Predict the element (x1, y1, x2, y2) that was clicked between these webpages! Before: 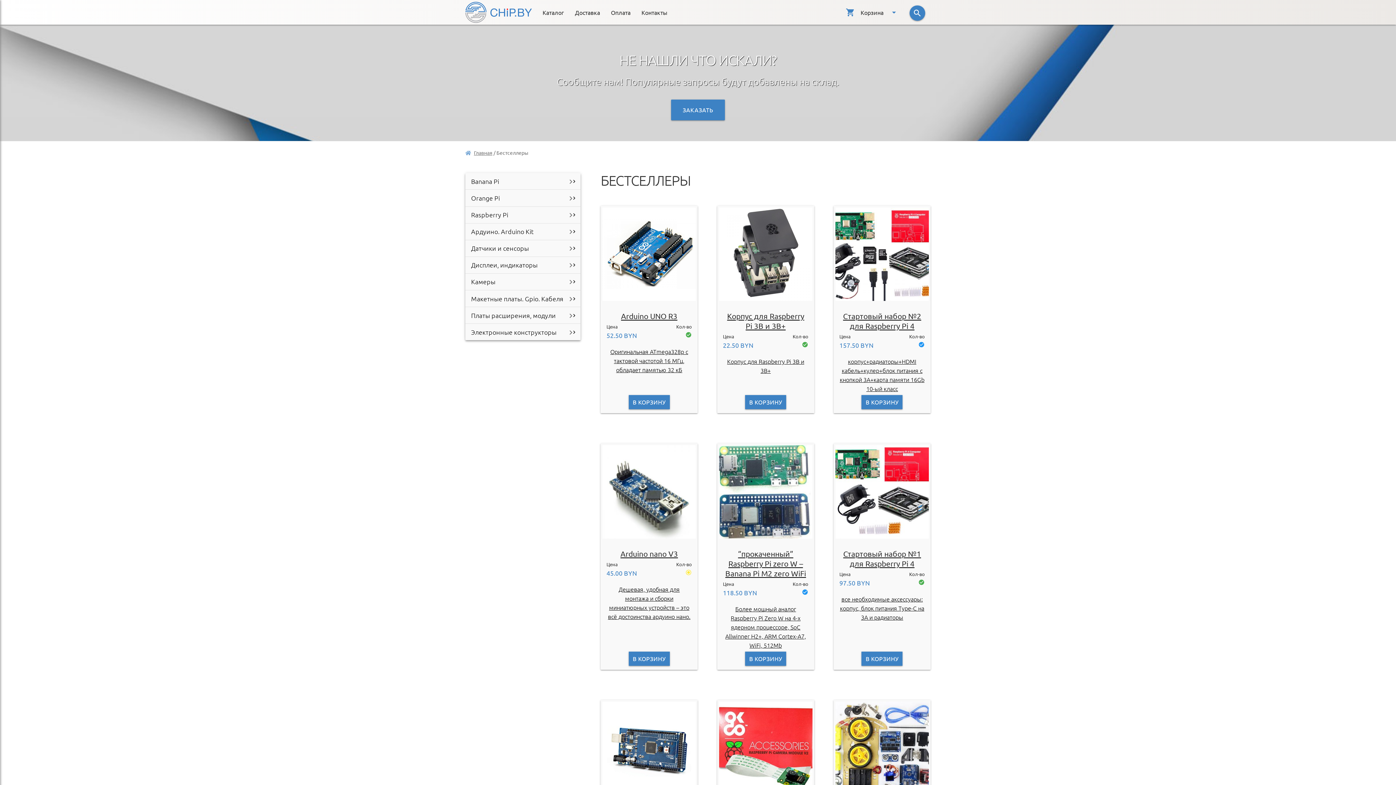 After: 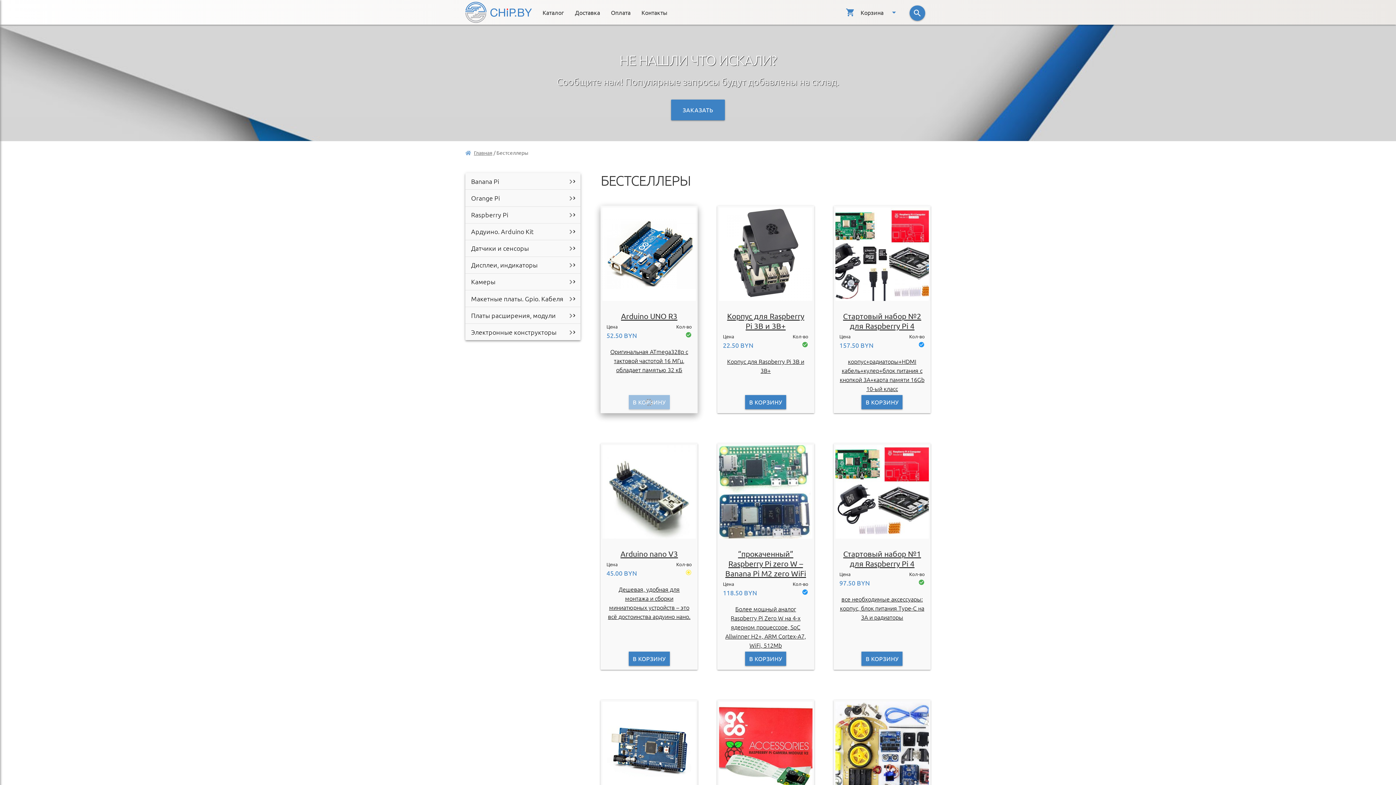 Action: label: Добавить "Arduino UNO R3" в корзину bbox: (628, 395, 669, 409)